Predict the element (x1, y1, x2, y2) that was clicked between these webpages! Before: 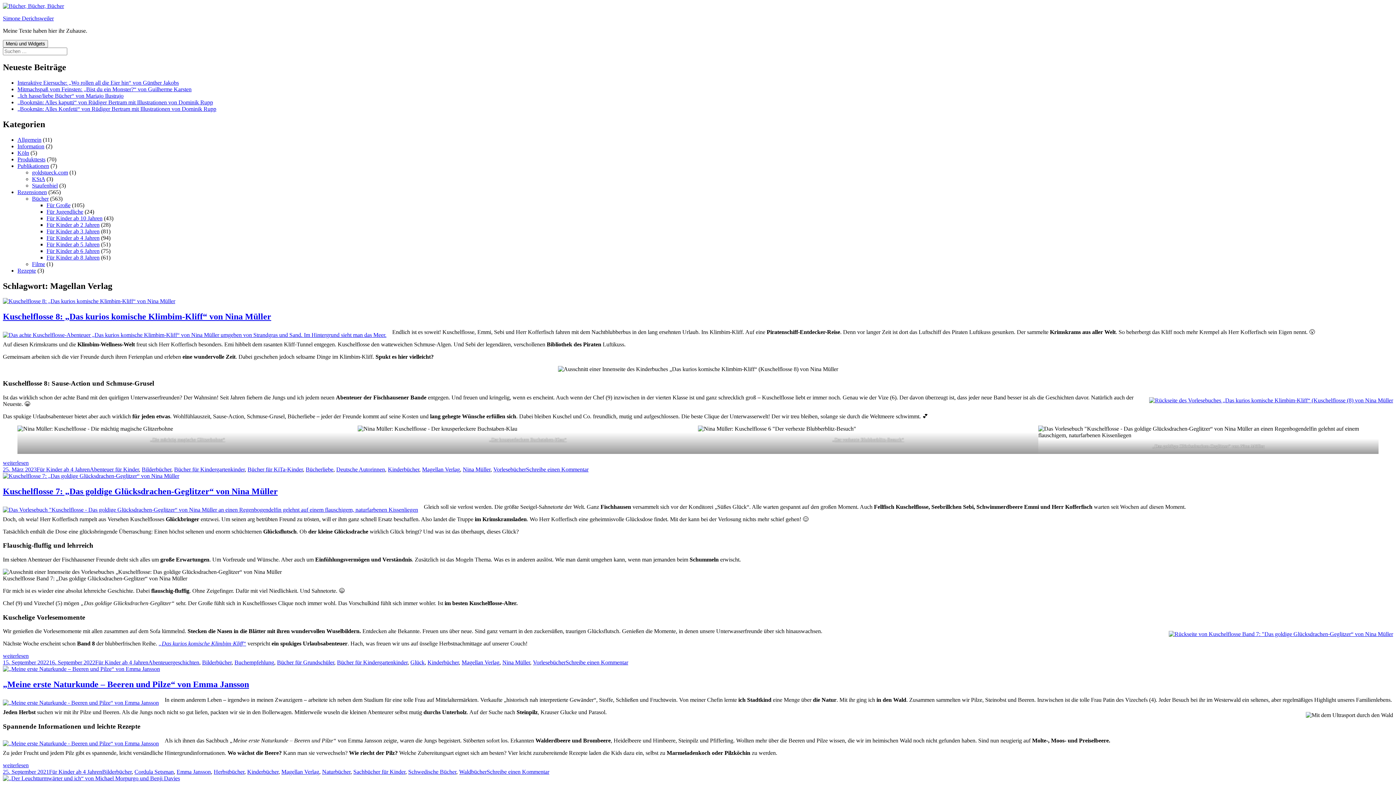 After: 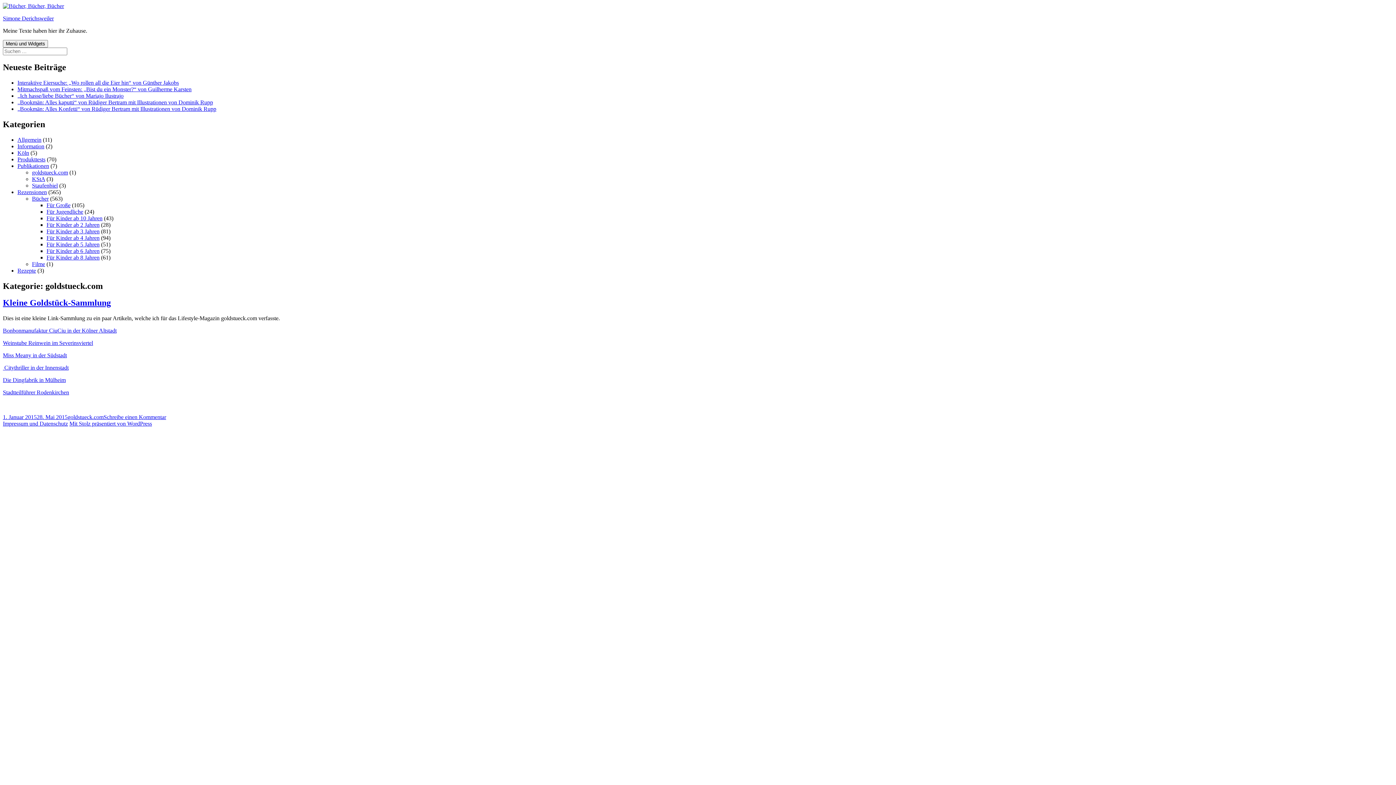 Action: label: goldstueck.com bbox: (32, 169, 68, 175)